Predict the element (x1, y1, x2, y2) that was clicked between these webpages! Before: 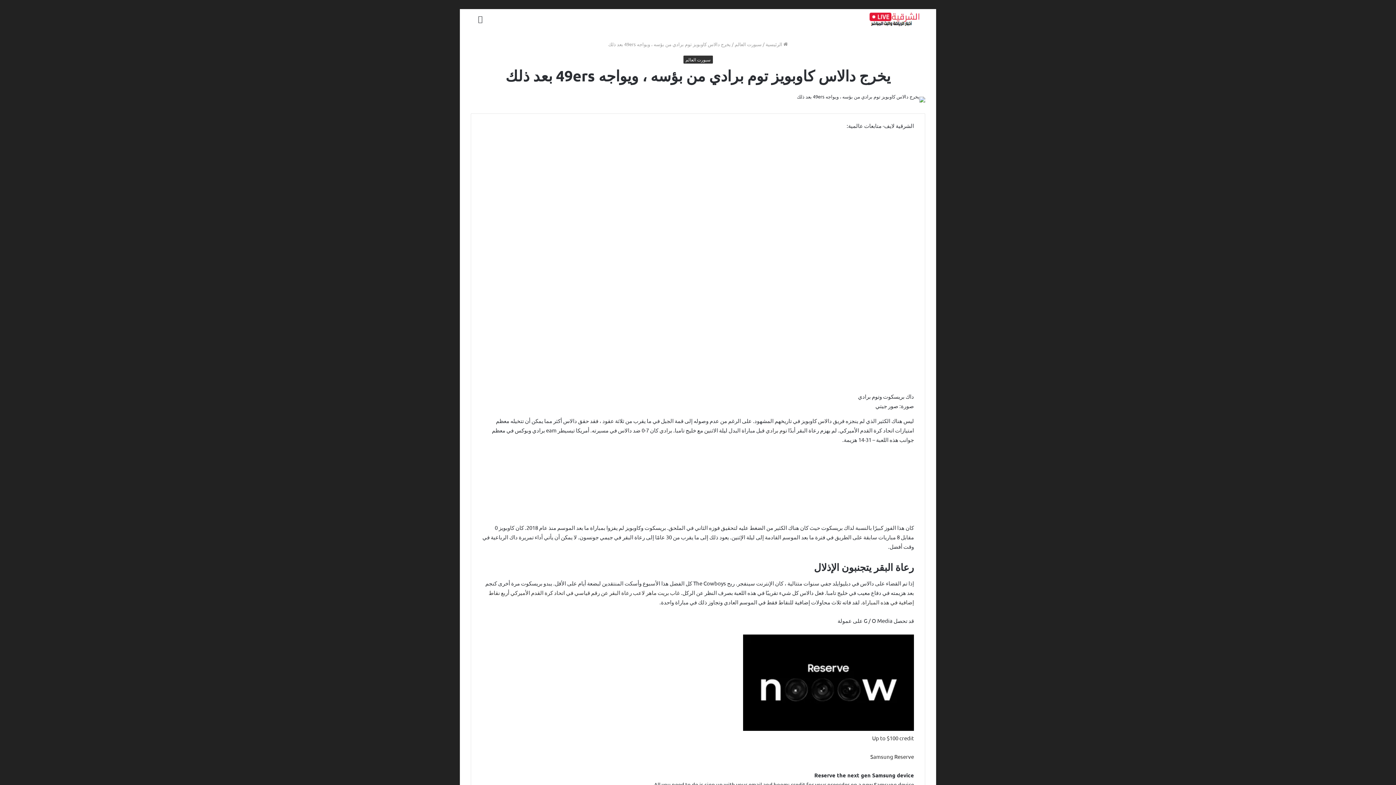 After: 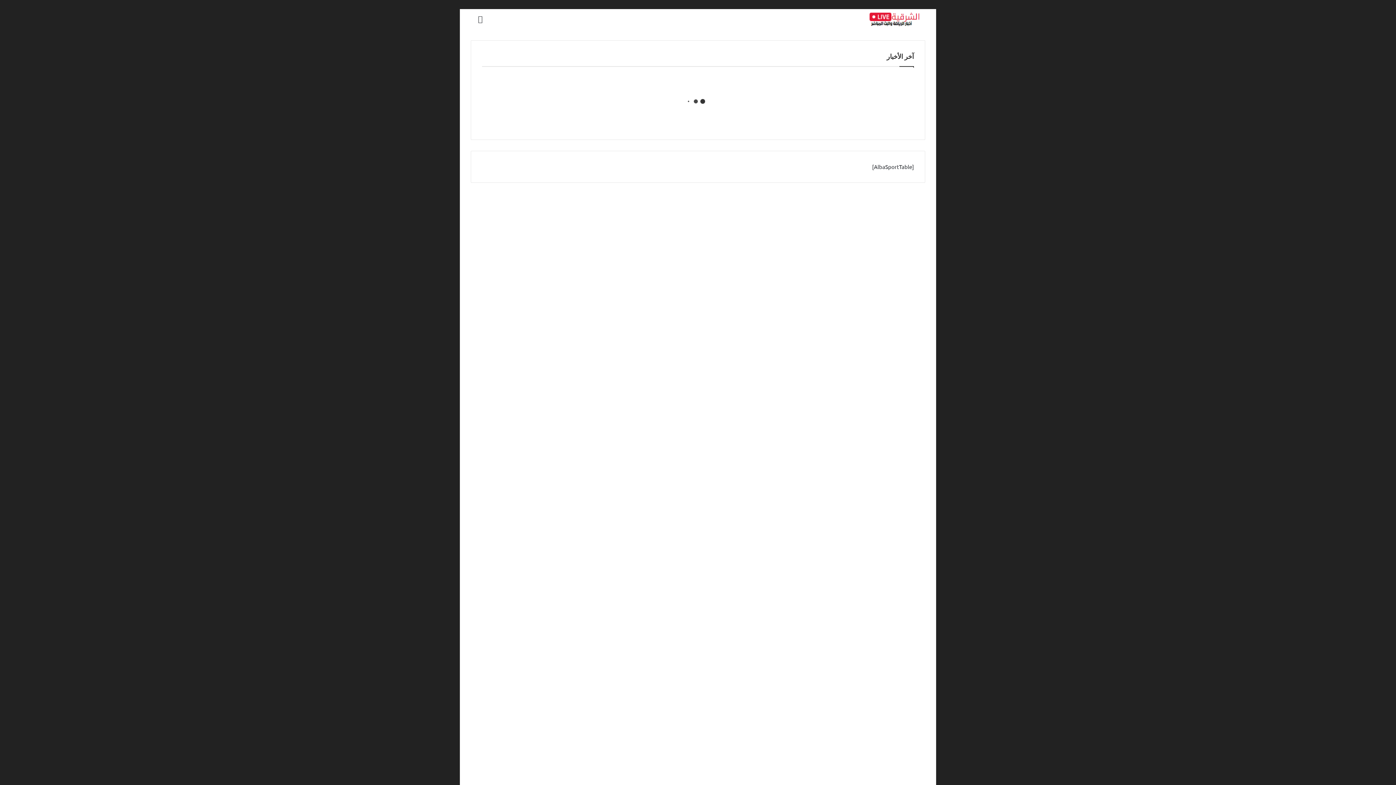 Action: bbox: (765, 41, 788, 47) label:  الرئيسية